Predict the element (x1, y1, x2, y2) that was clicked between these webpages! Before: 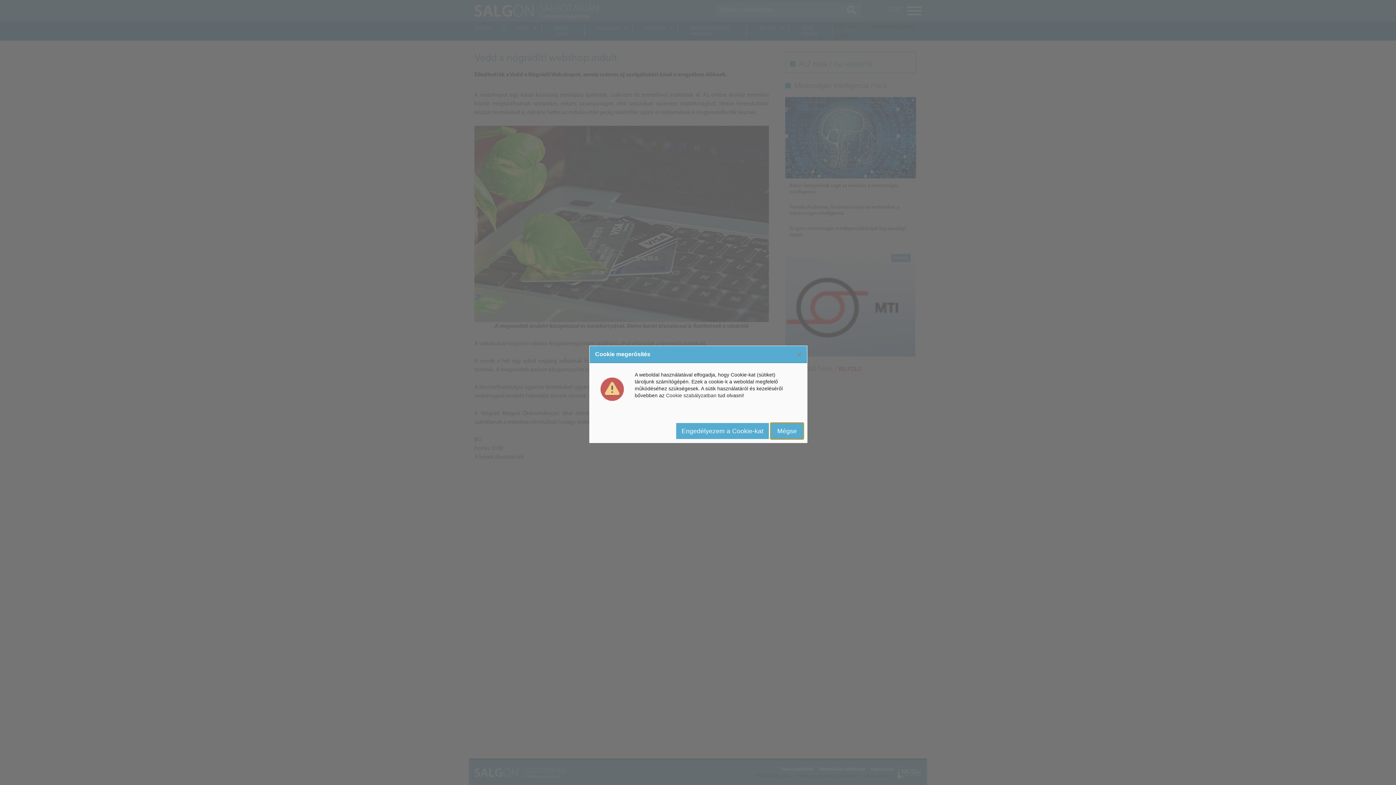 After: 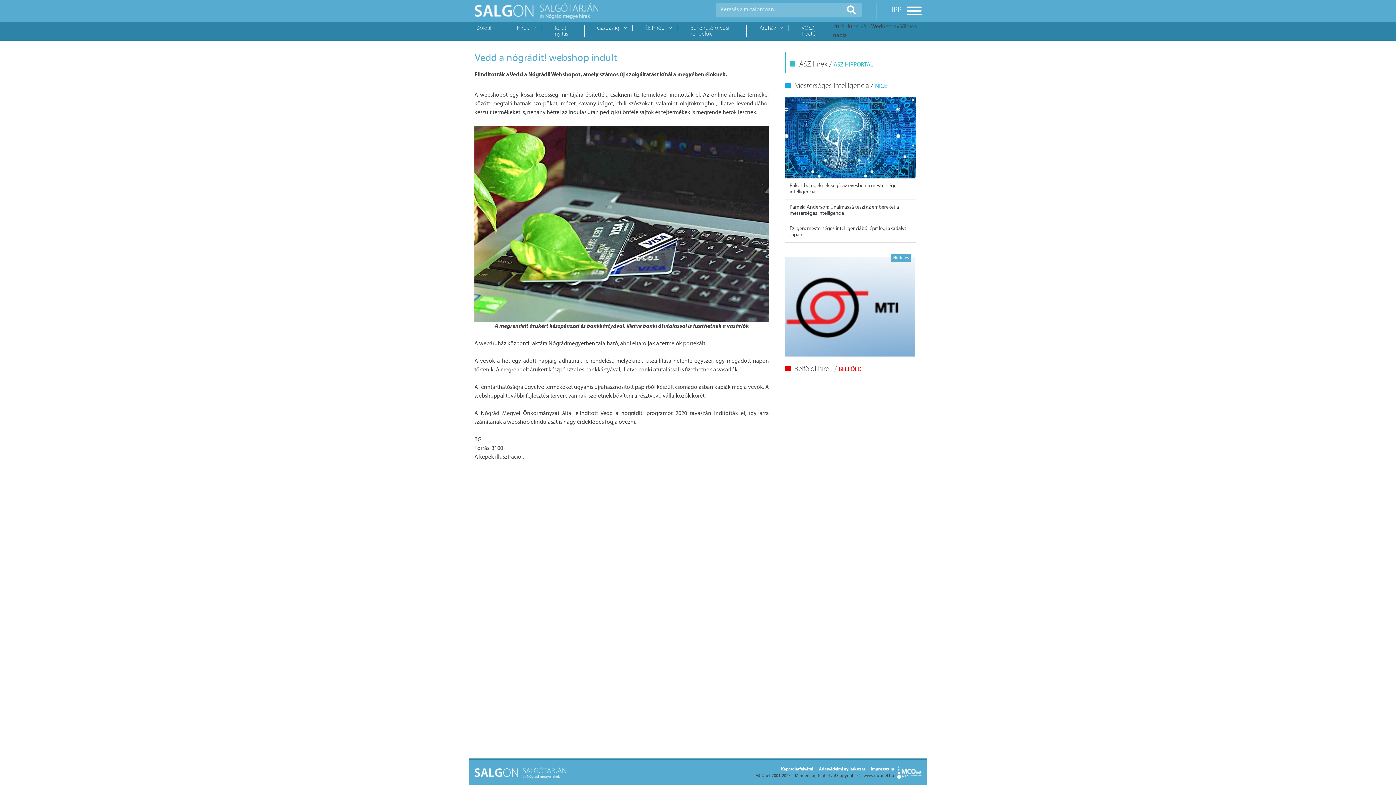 Action: bbox: (797, 349, 801, 359) label: ×